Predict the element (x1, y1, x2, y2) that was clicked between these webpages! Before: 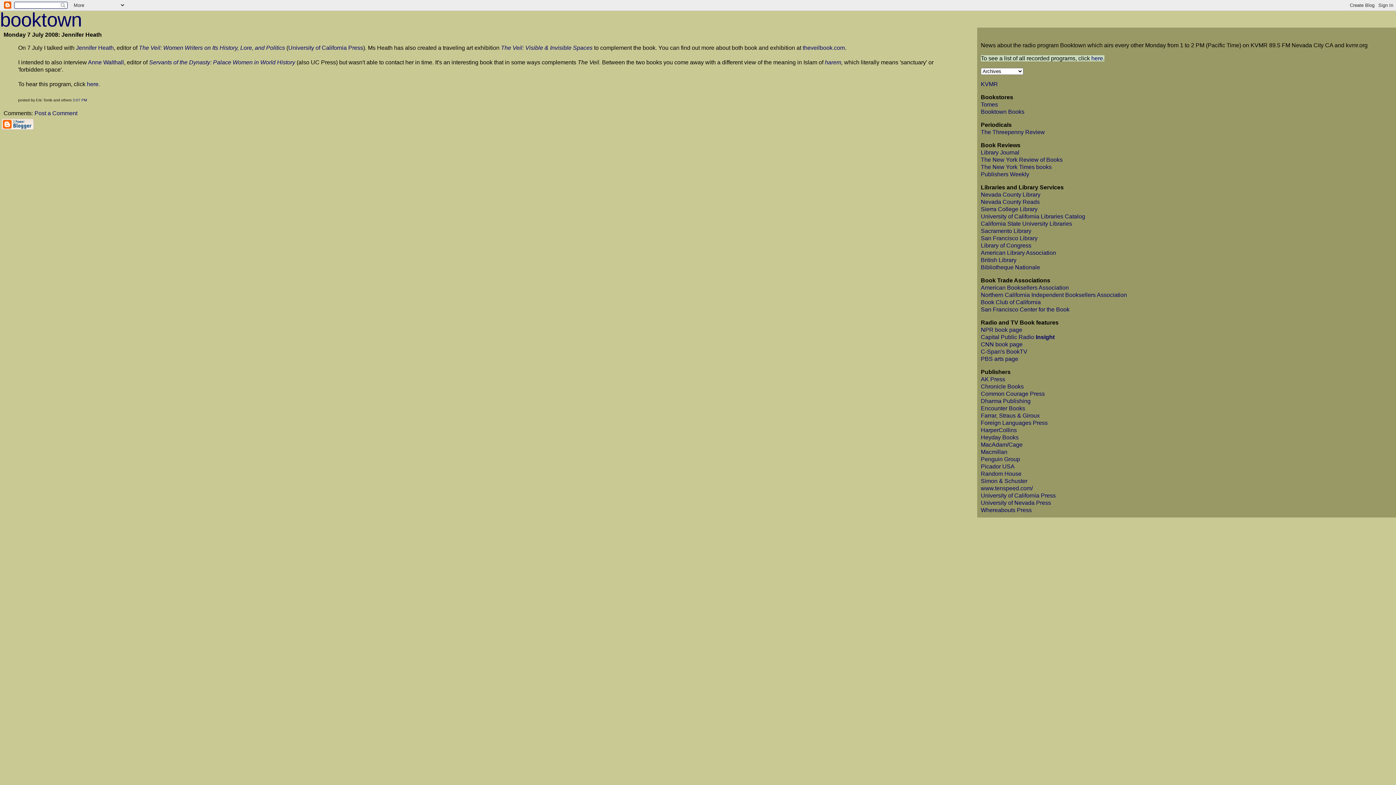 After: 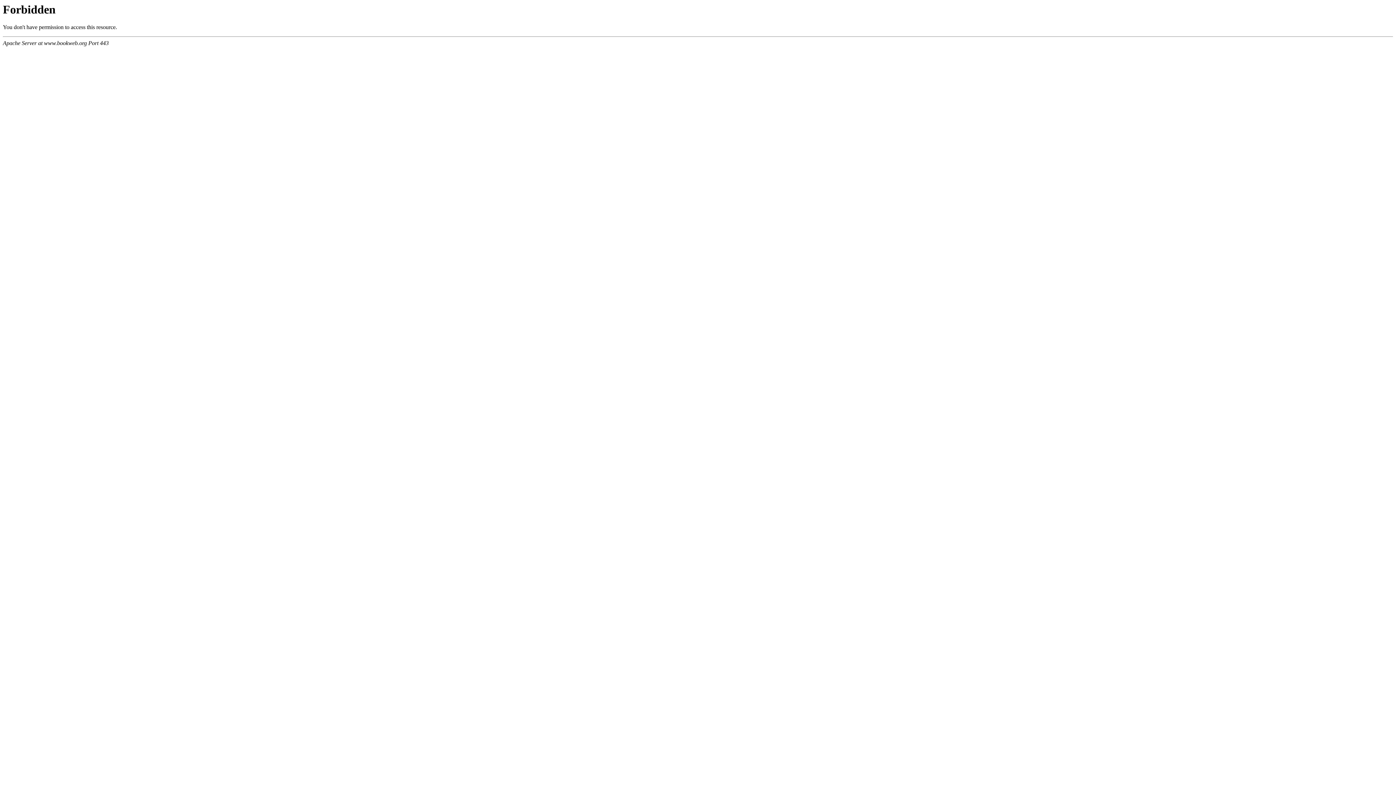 Action: bbox: (981, 284, 1069, 290) label: American Booksellers Association